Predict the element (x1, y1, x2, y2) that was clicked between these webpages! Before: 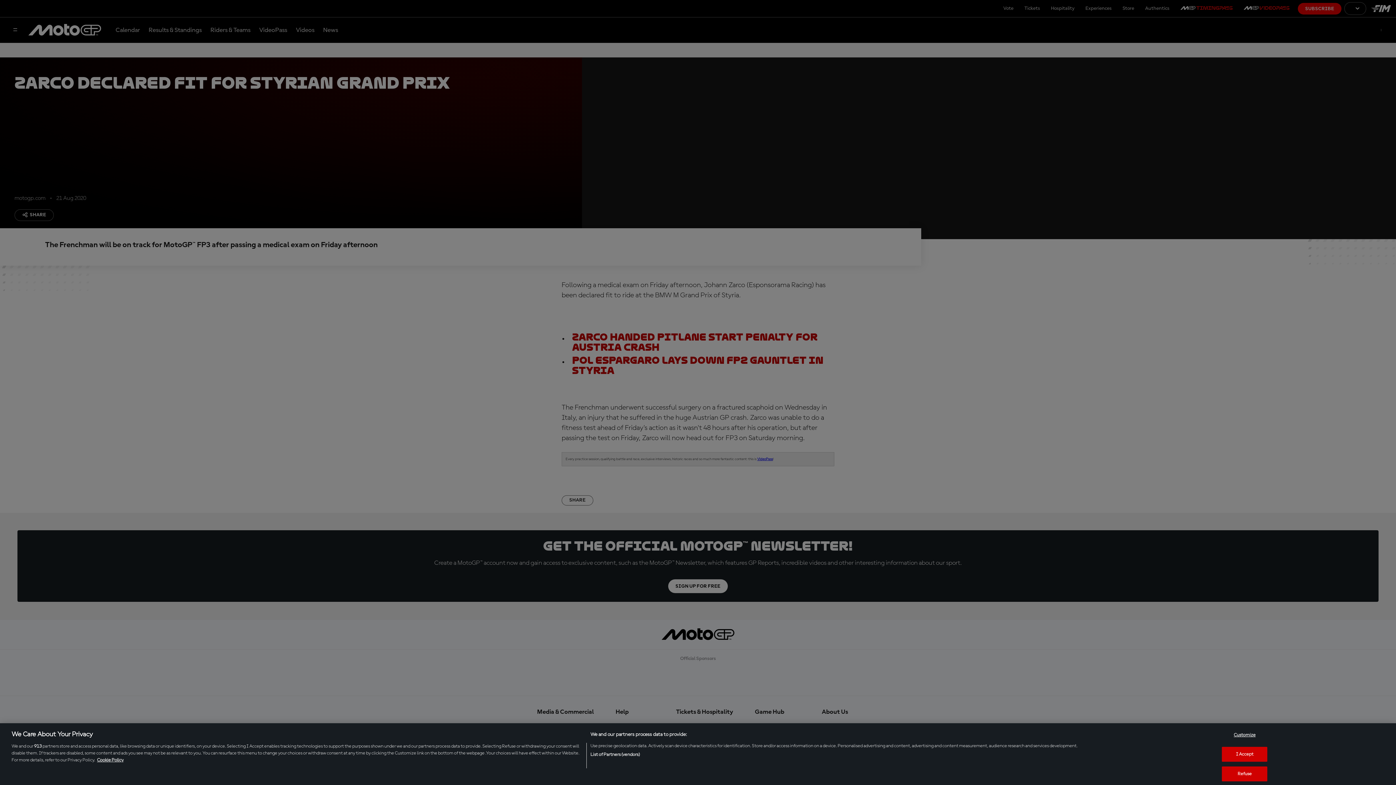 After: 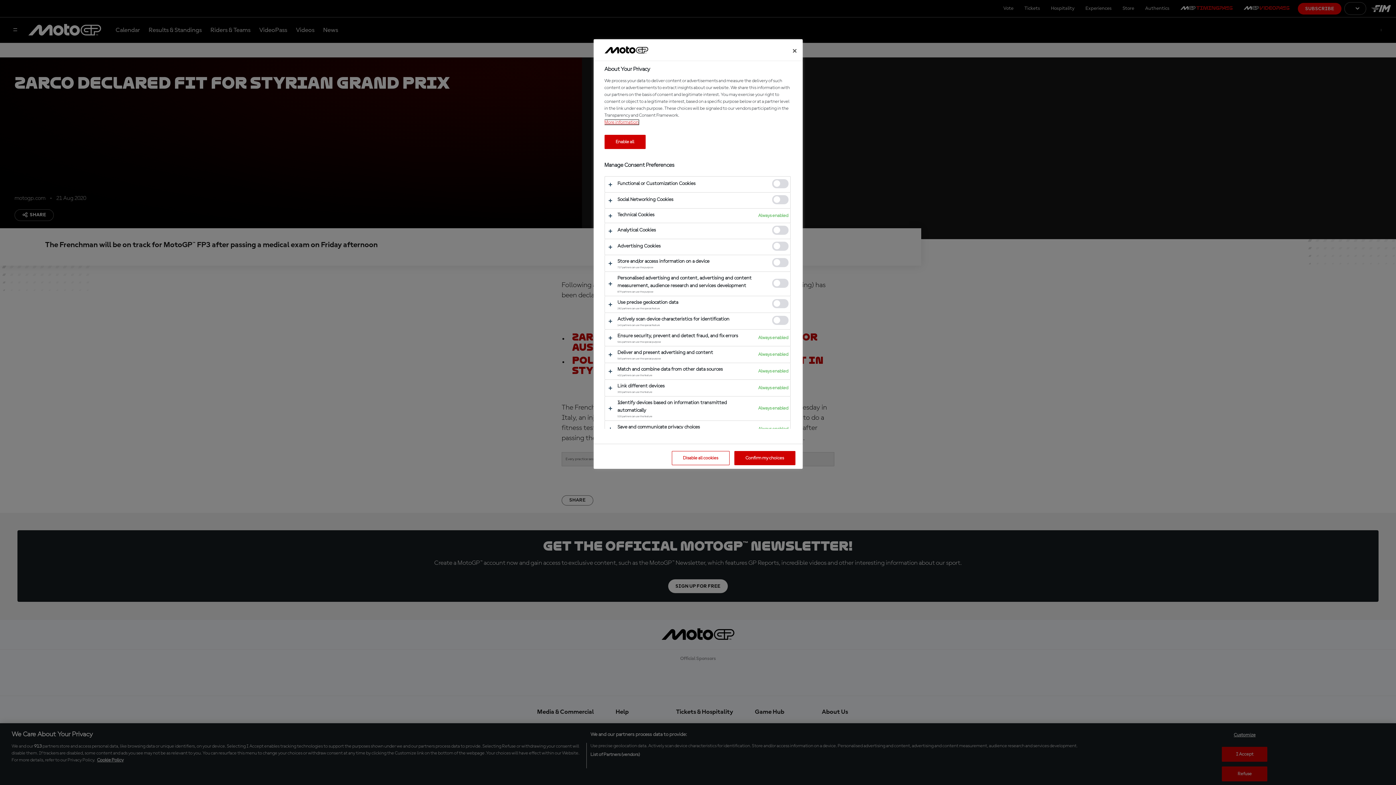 Action: label: Customize bbox: (1222, 728, 1267, 742)